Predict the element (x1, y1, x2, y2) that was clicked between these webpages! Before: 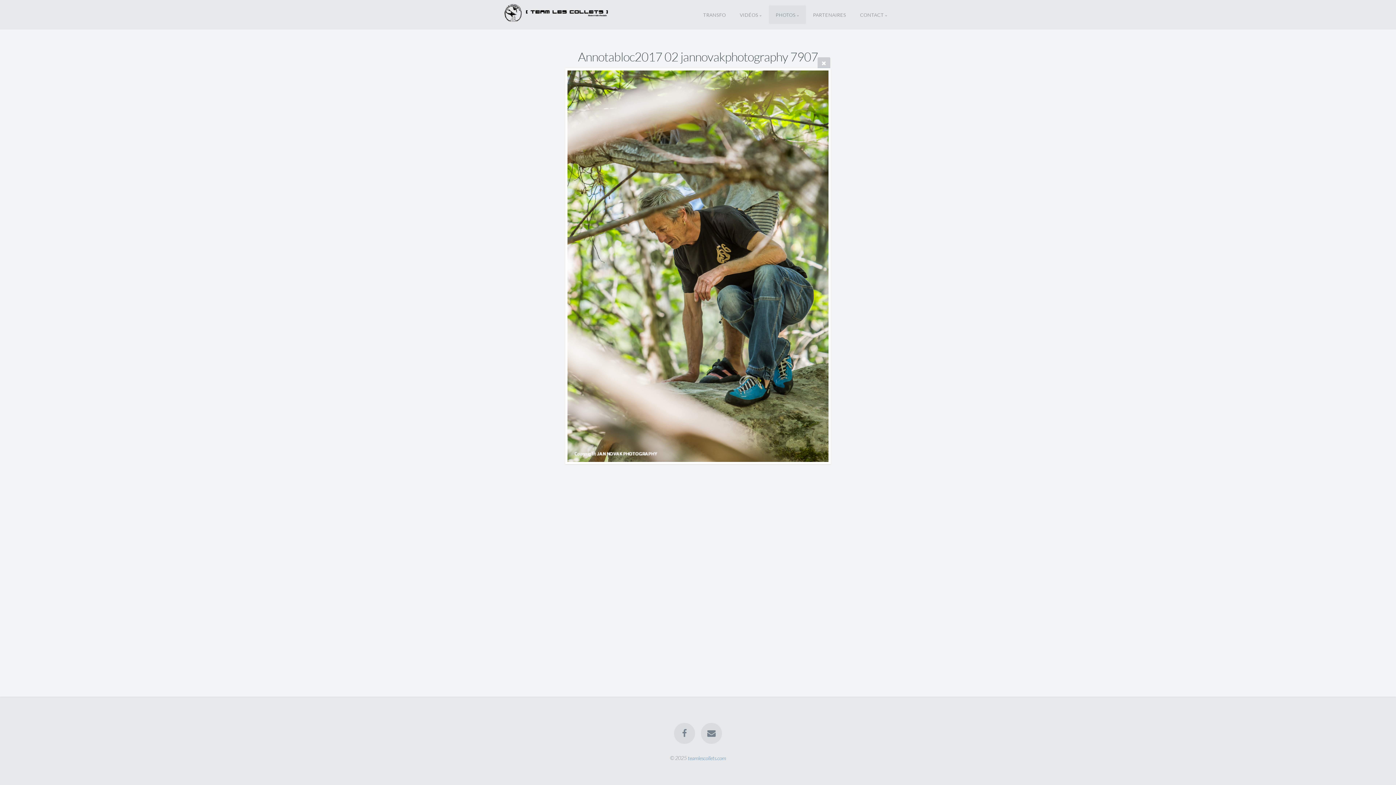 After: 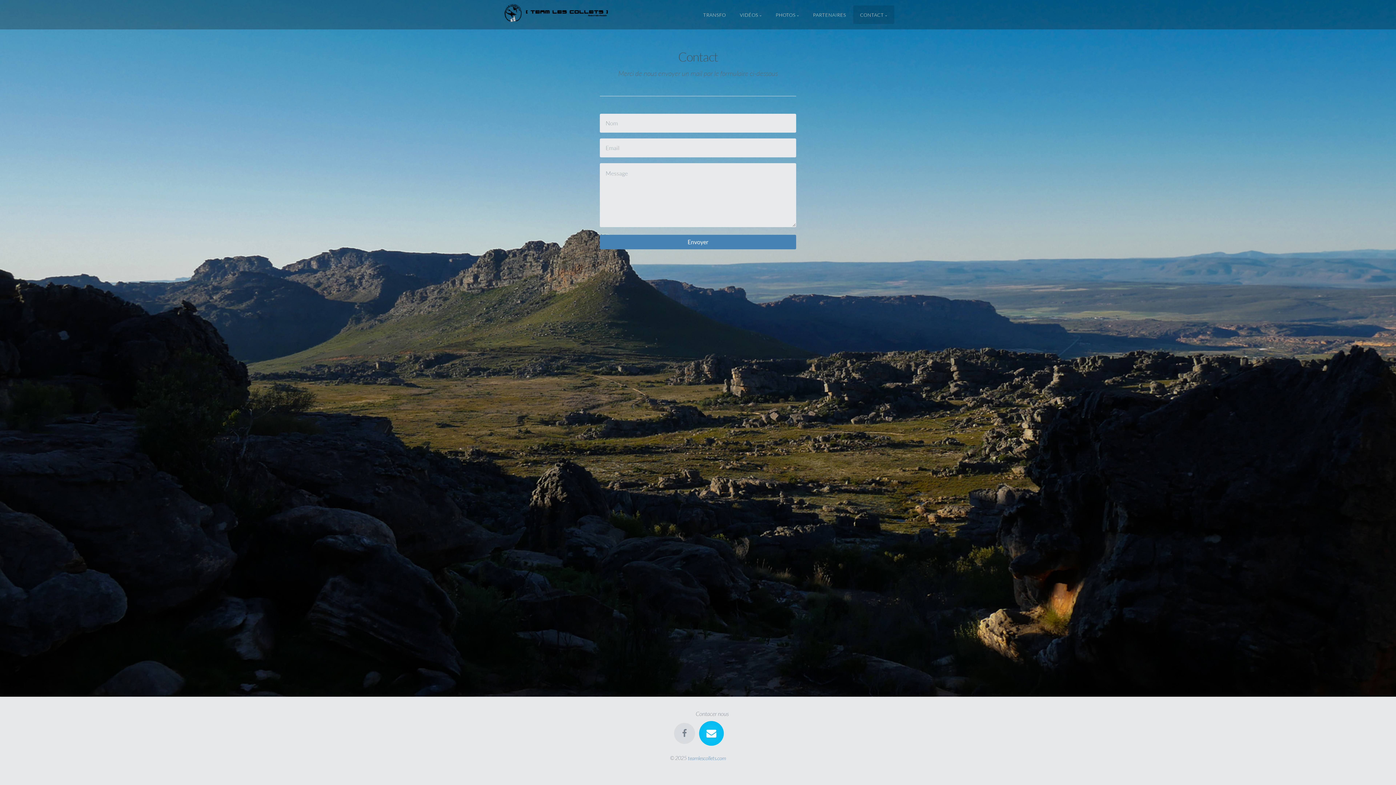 Action: bbox: (701, 723, 722, 744)